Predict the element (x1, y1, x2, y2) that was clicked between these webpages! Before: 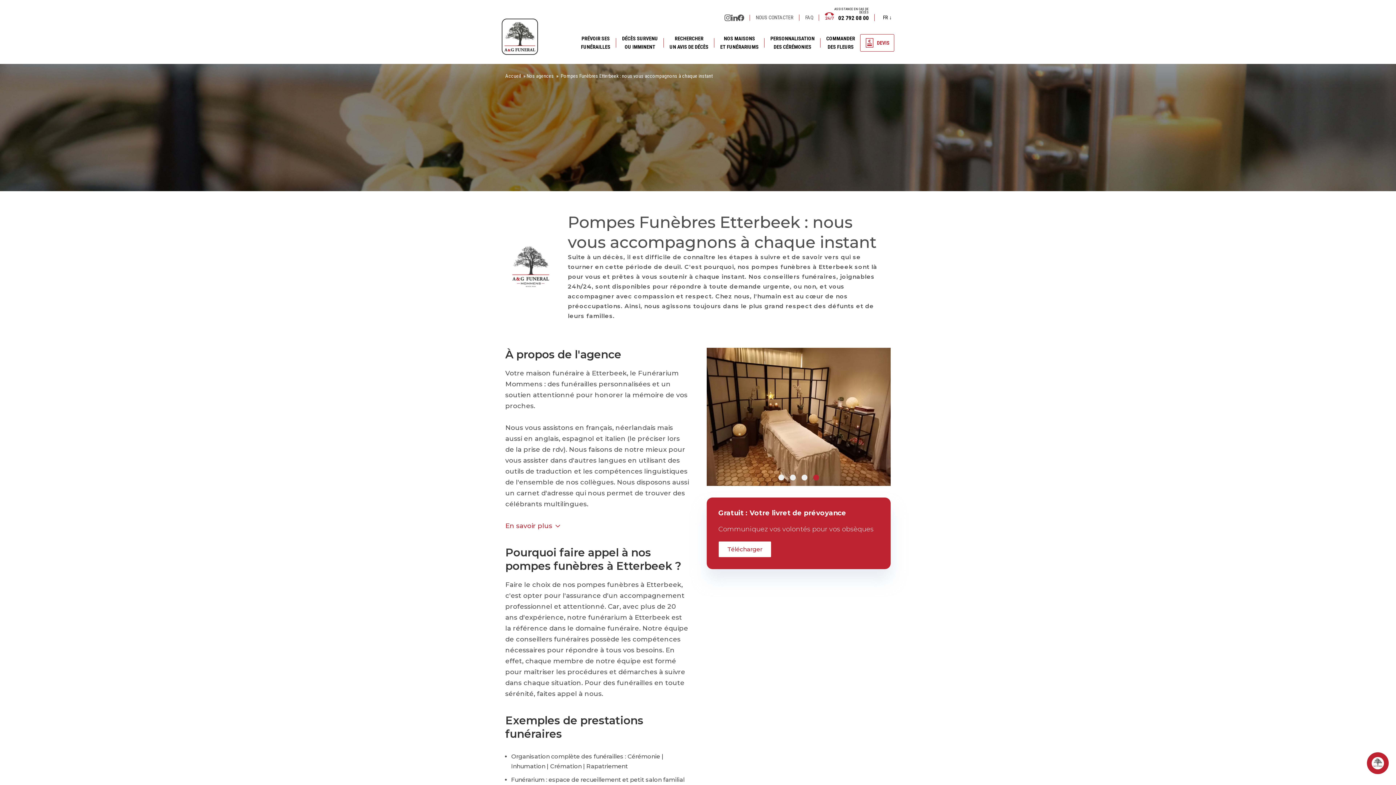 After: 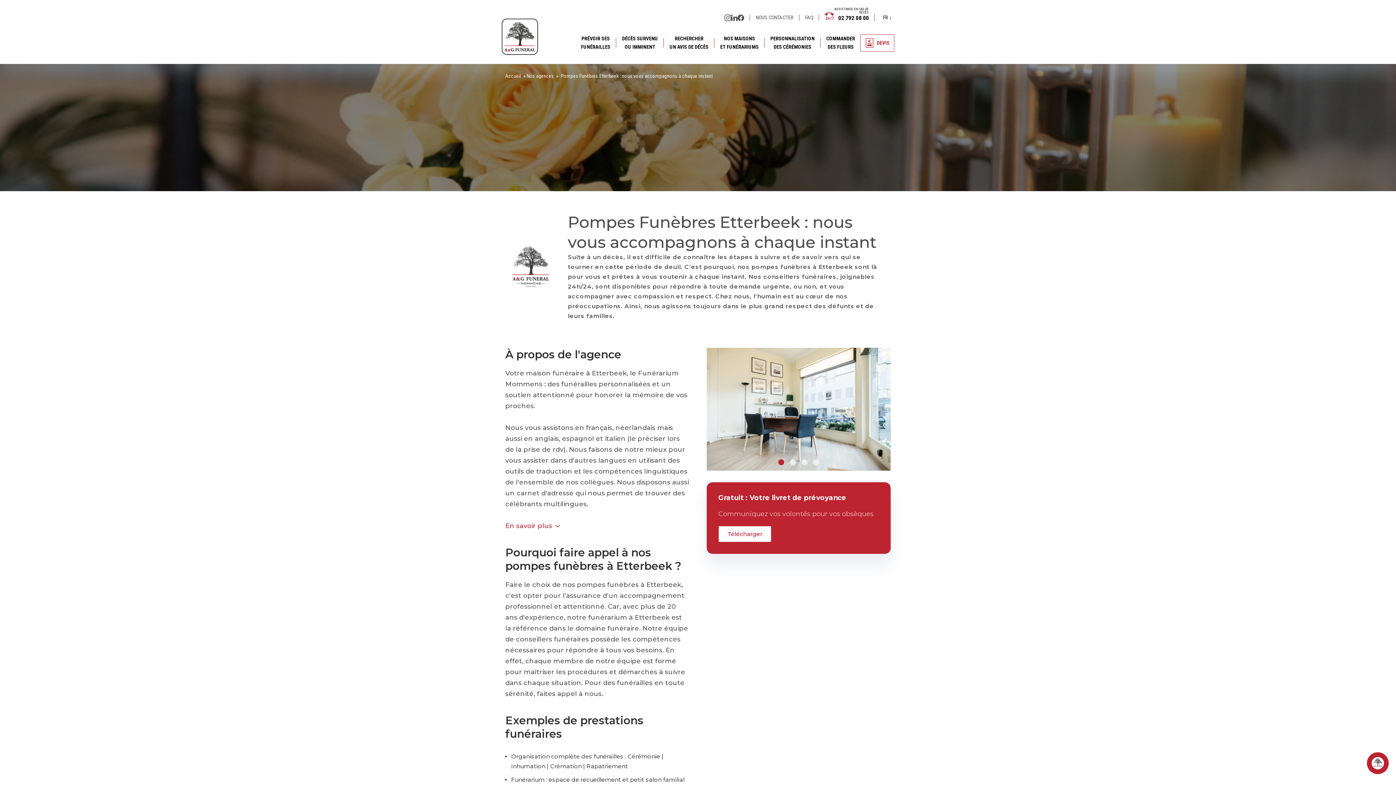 Action: bbox: (778, 459, 784, 465) label: Carousel Page 1